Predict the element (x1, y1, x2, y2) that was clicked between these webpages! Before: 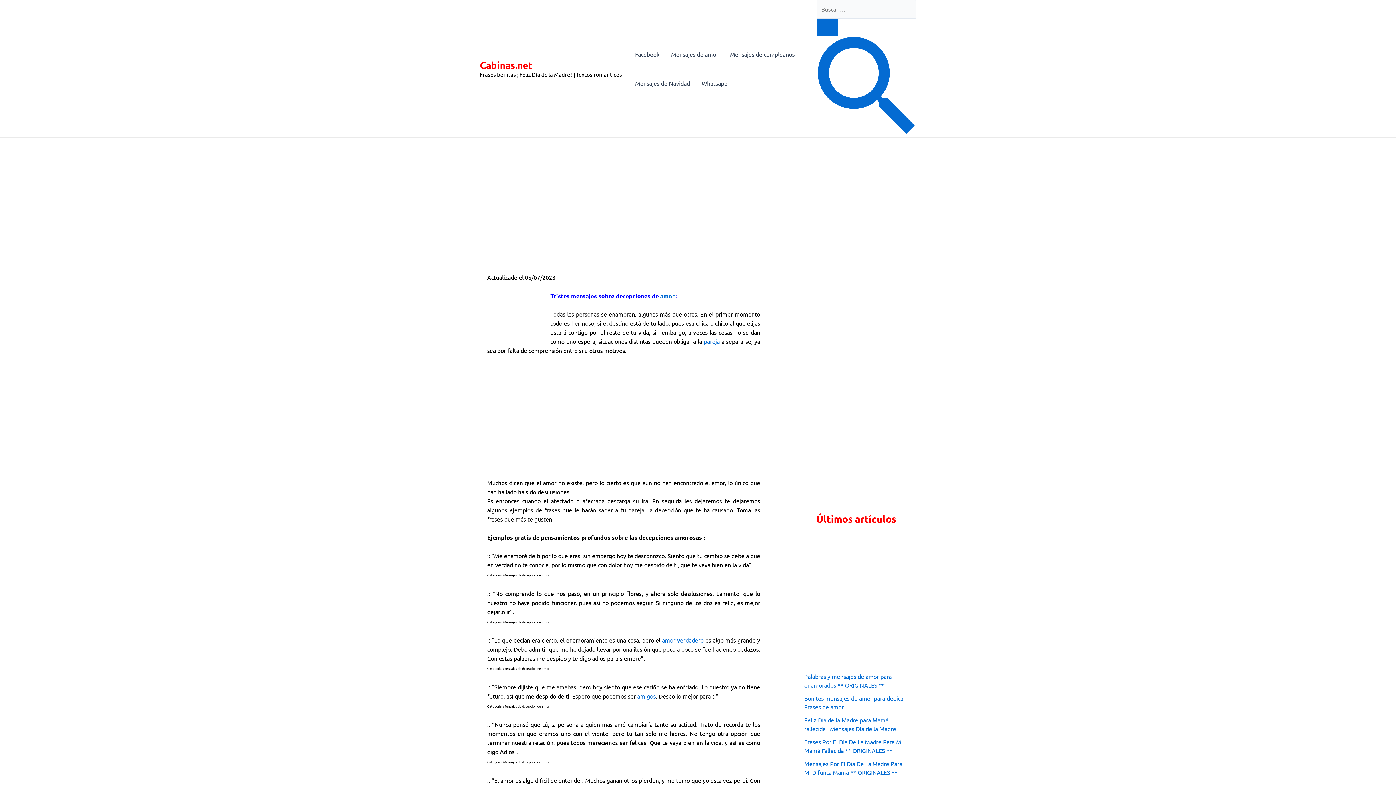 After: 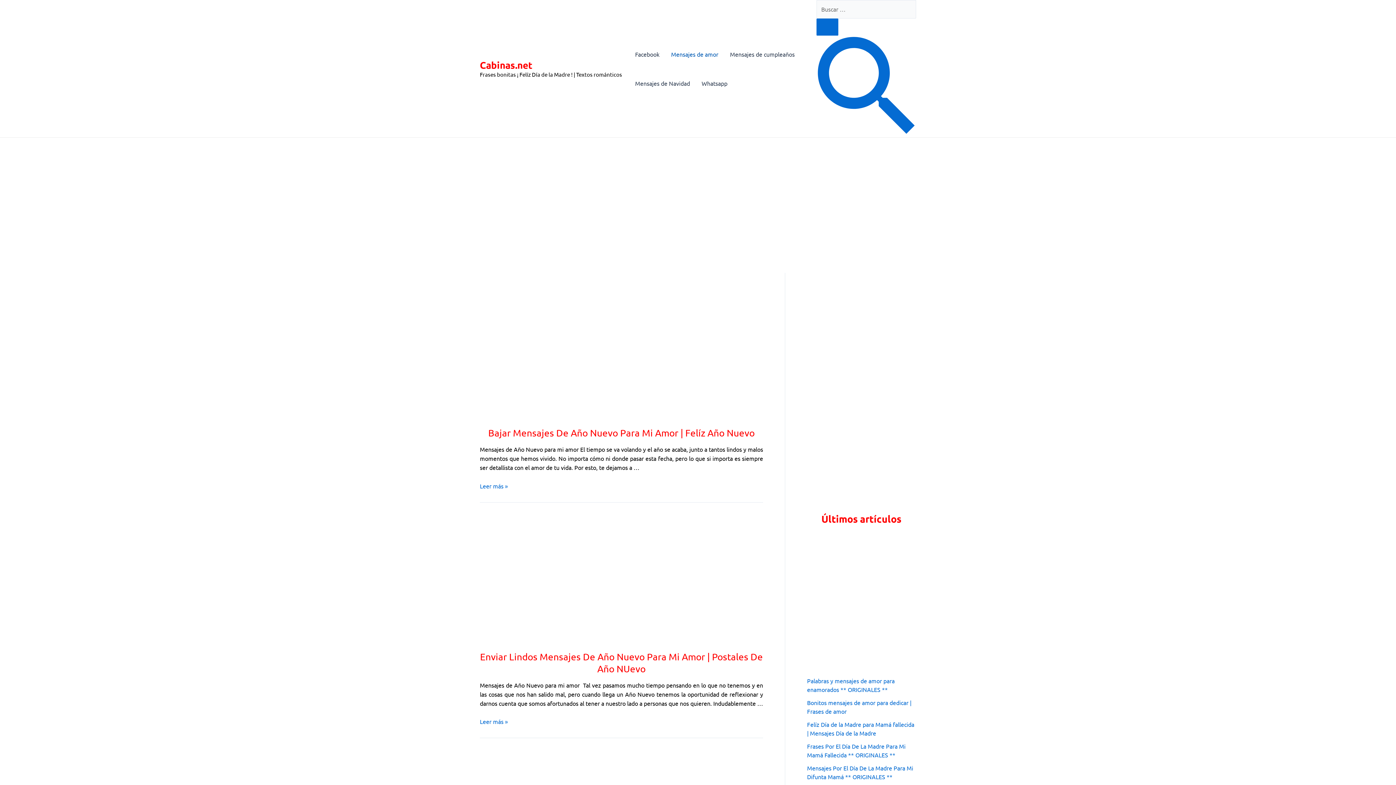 Action: label: Mensajes de amor bbox: (665, 39, 724, 68)